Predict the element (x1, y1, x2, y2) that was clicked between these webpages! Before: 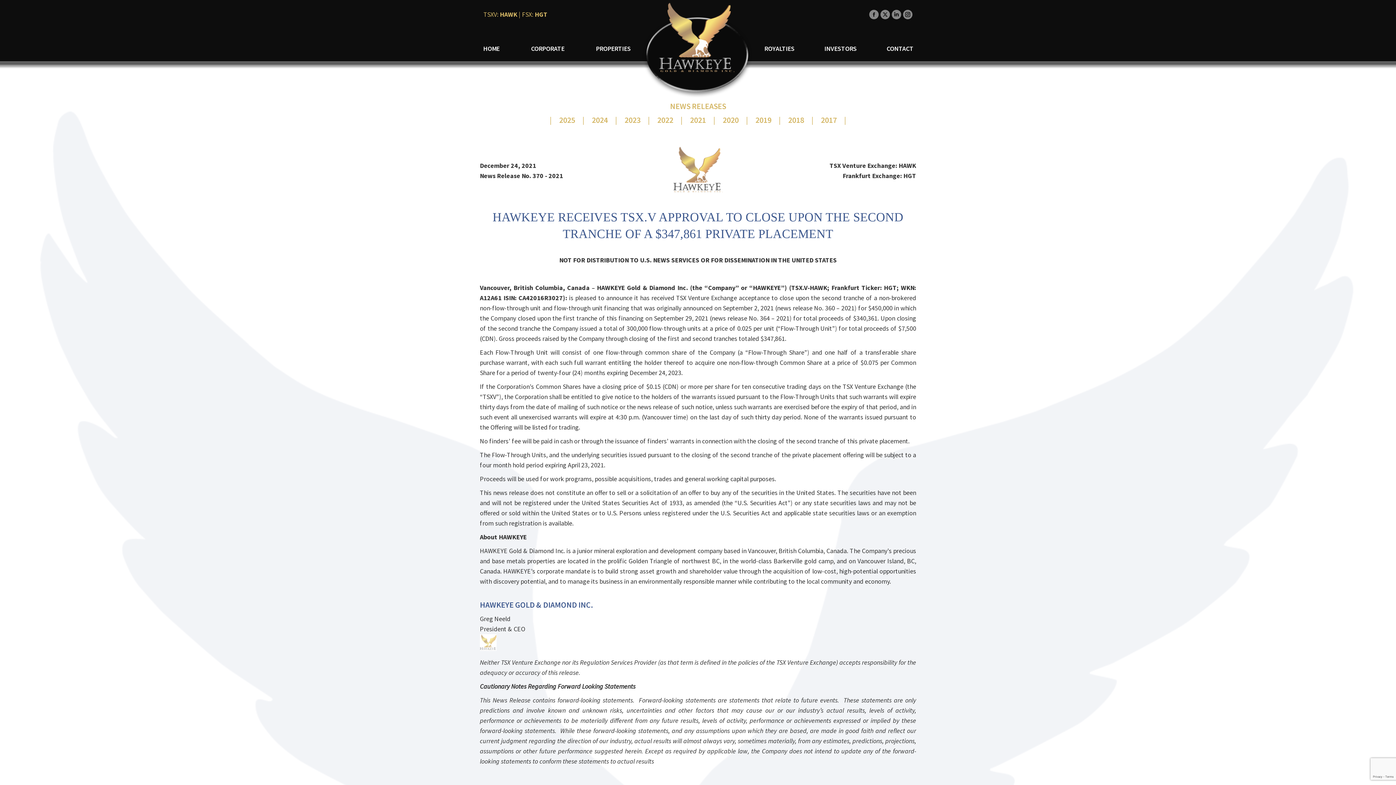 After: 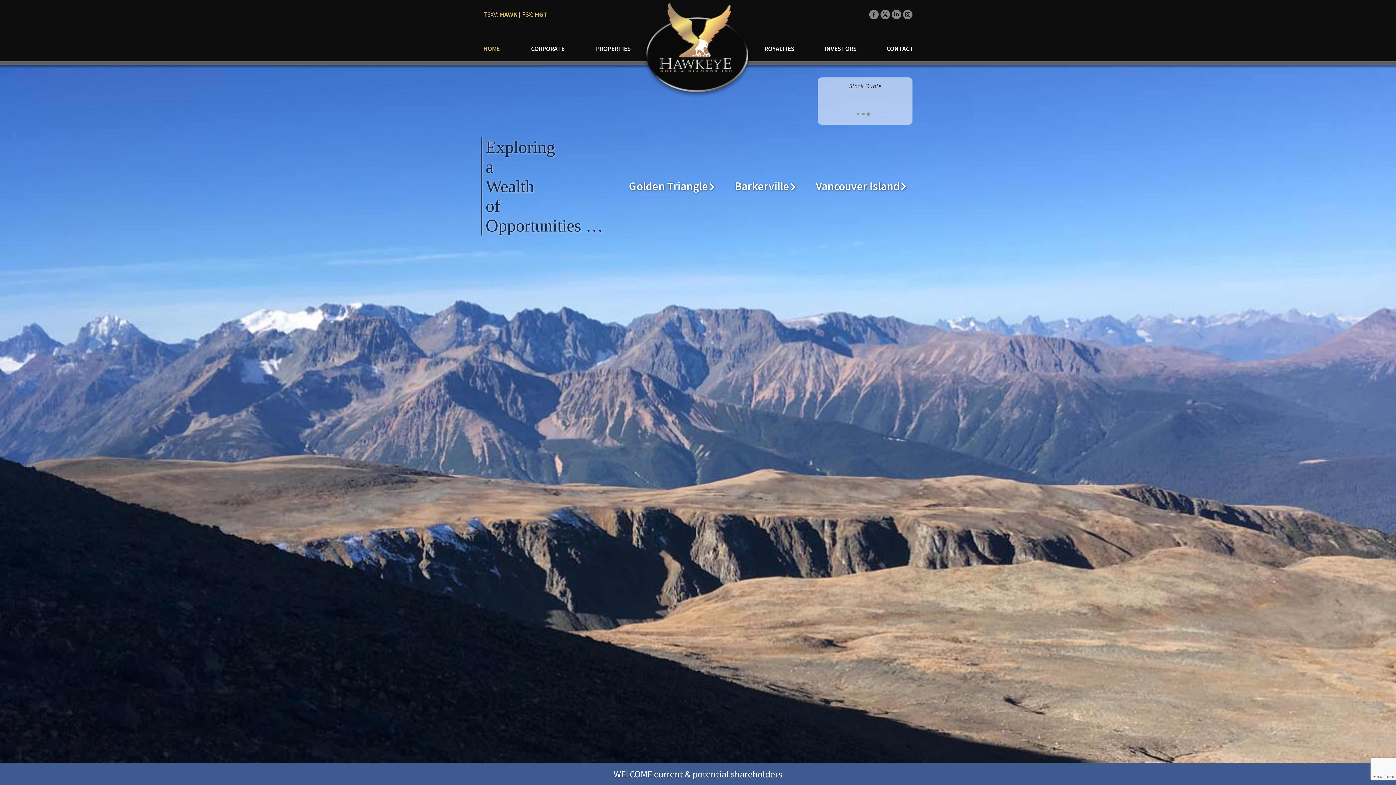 Action: bbox: (641, 0, 754, 98)